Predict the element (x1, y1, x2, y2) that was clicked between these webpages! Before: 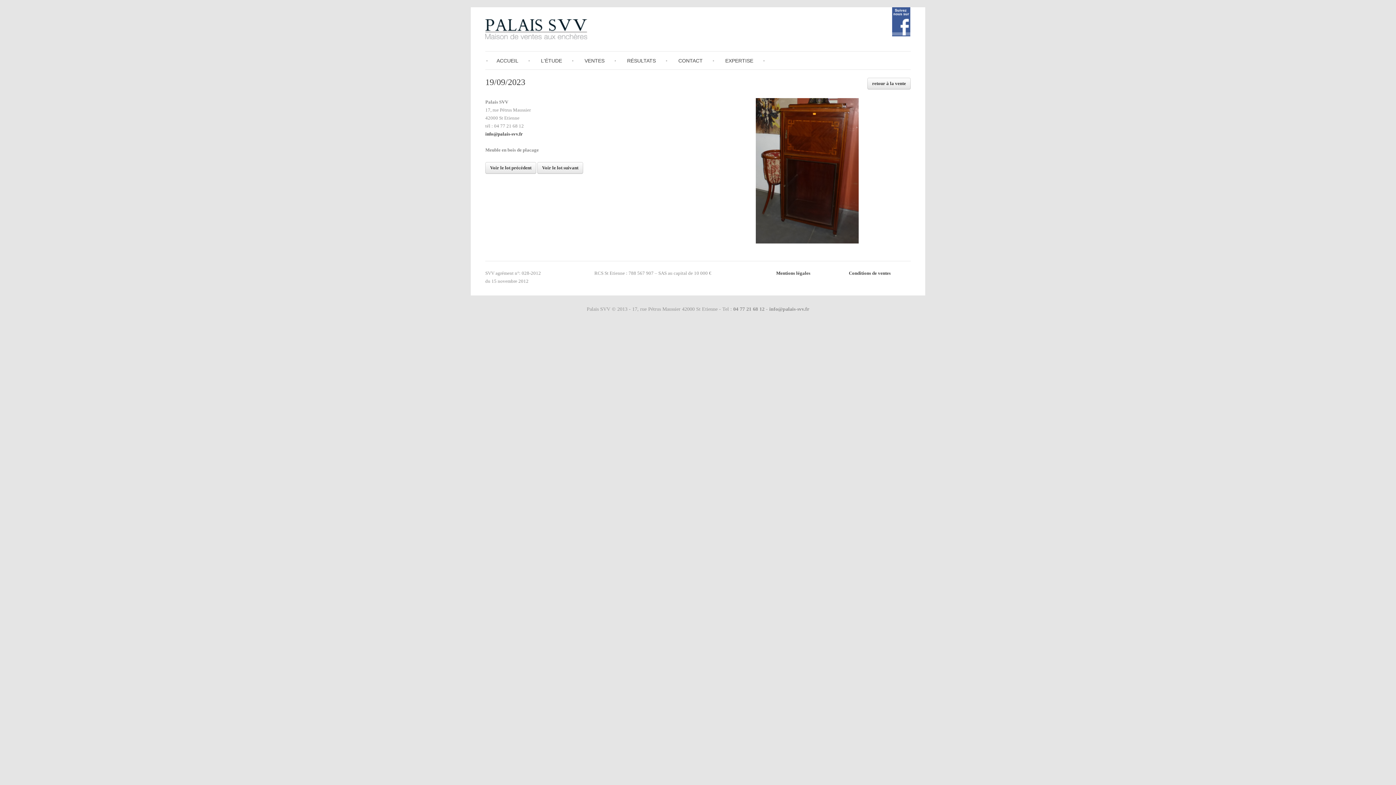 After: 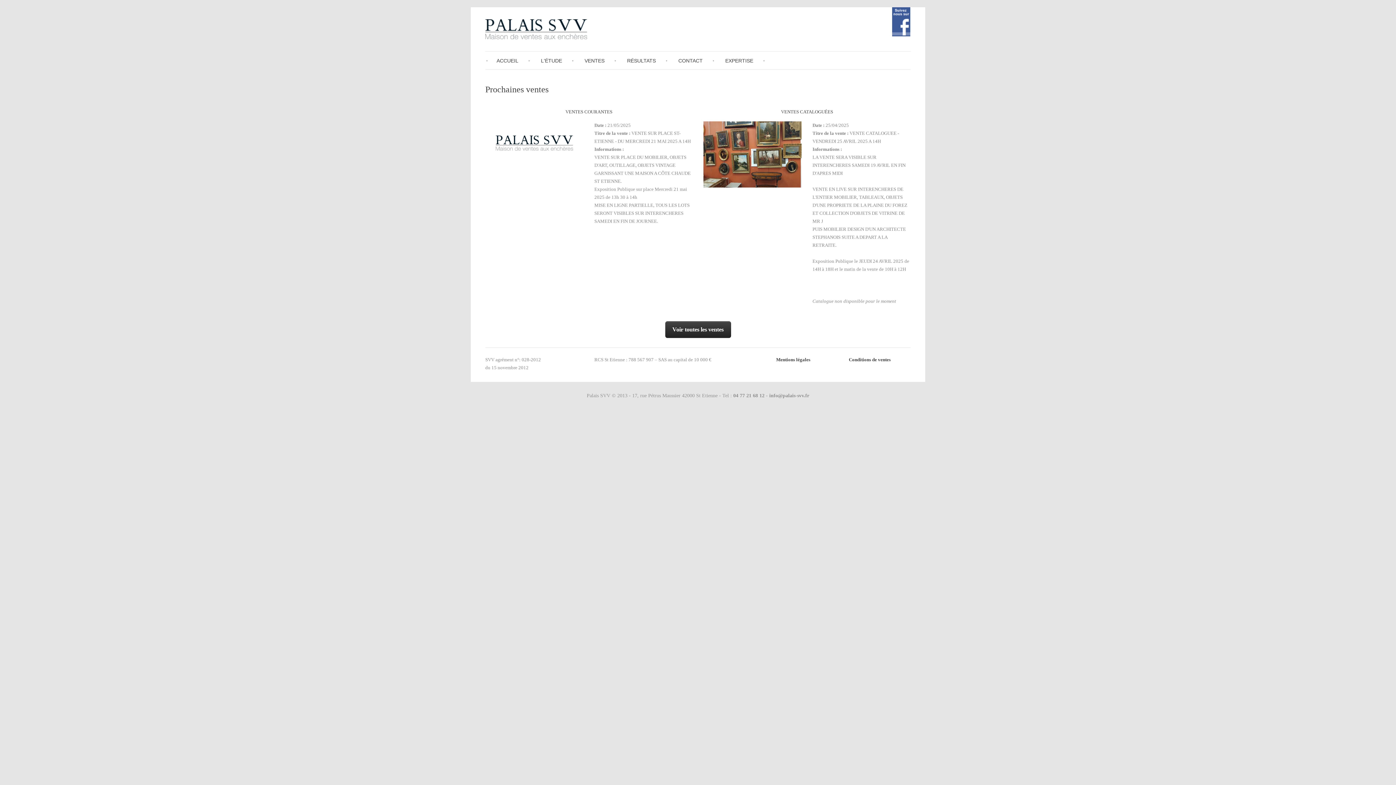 Action: bbox: (485, 19, 587, 39)